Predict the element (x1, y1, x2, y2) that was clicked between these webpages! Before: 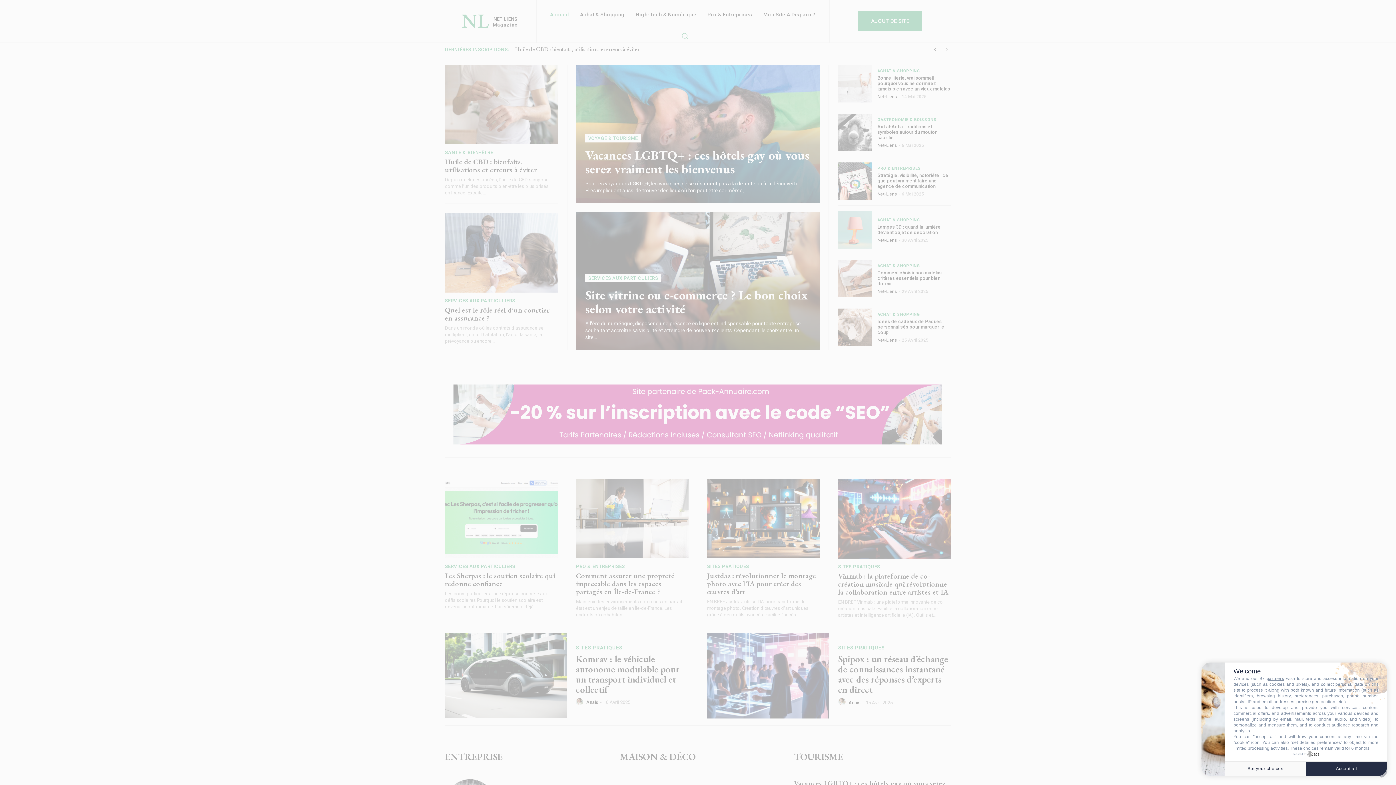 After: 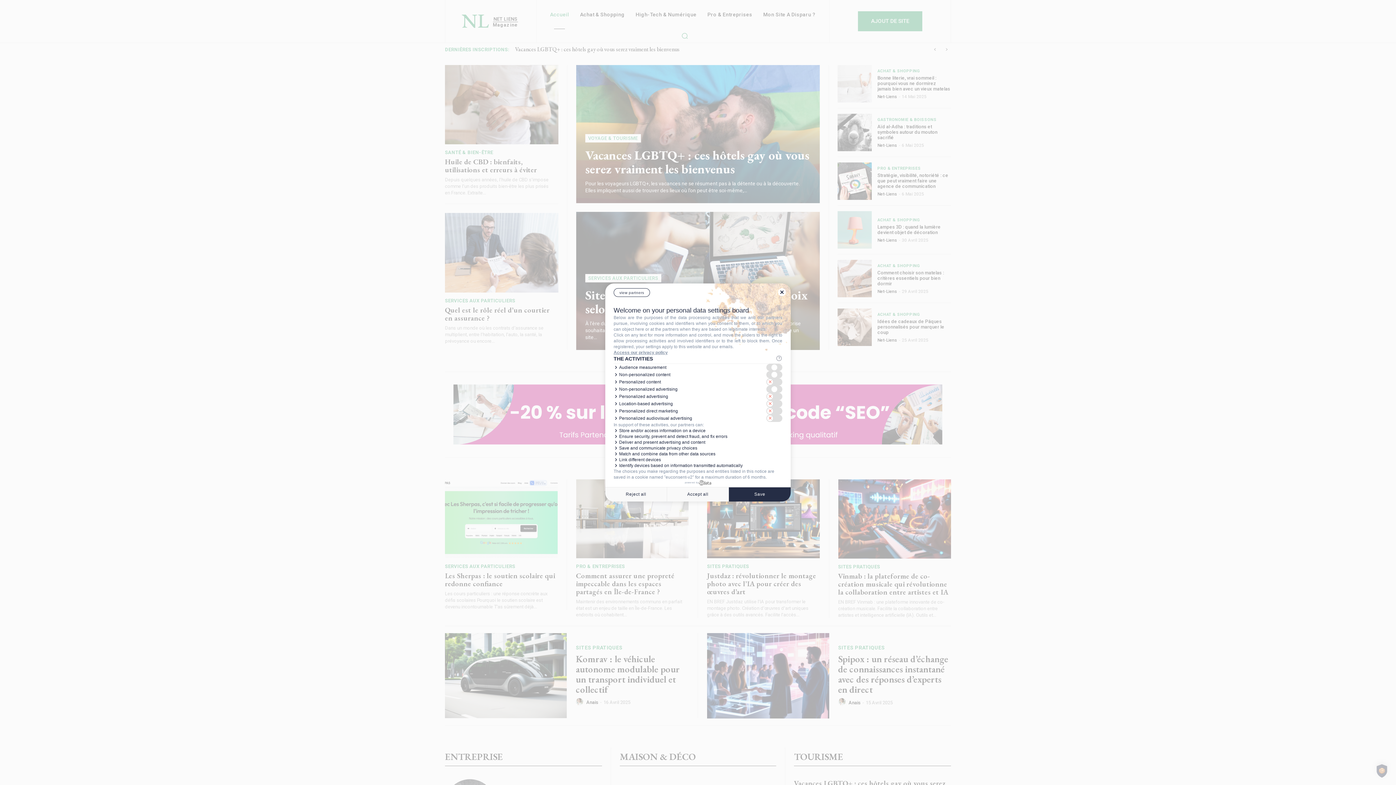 Action: label: Set your choices bbox: (1225, 761, 1306, 776)